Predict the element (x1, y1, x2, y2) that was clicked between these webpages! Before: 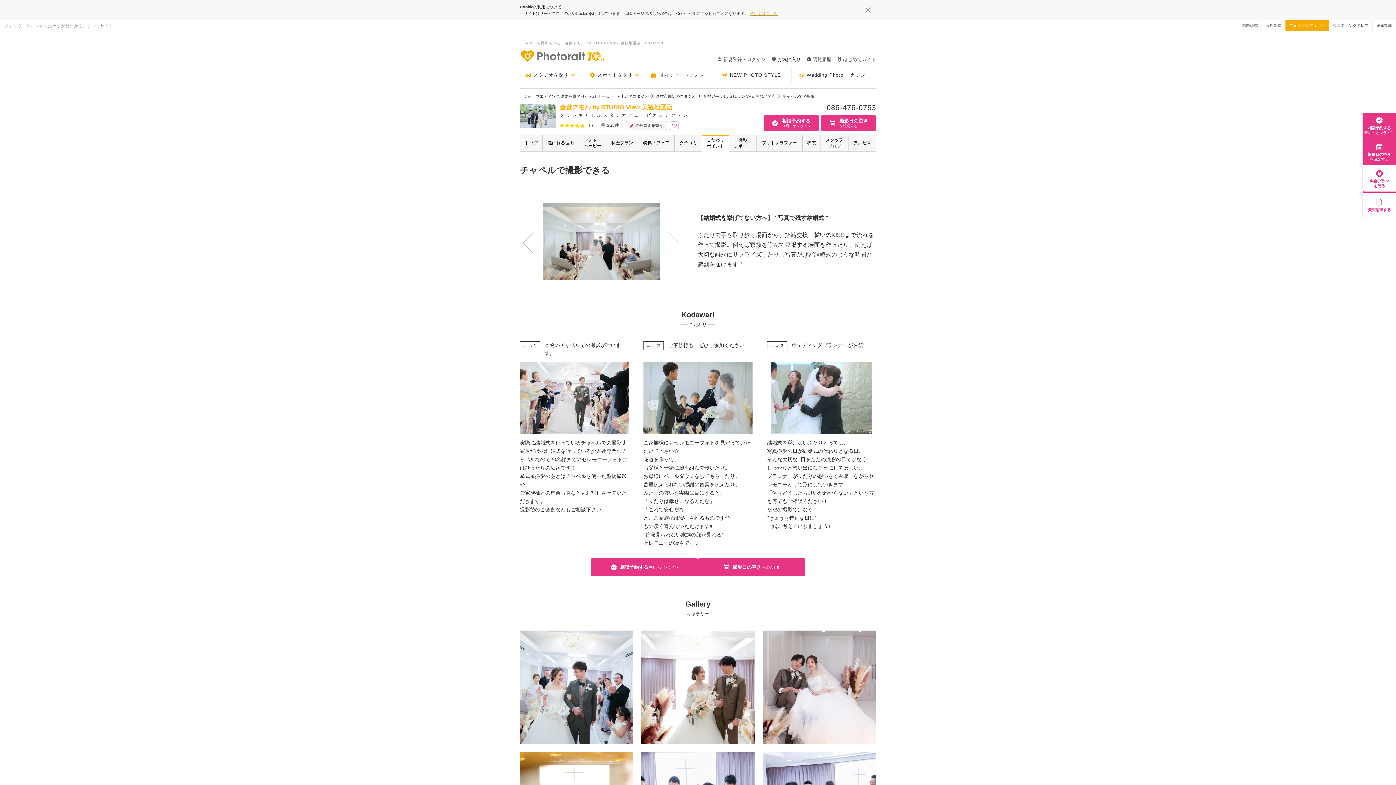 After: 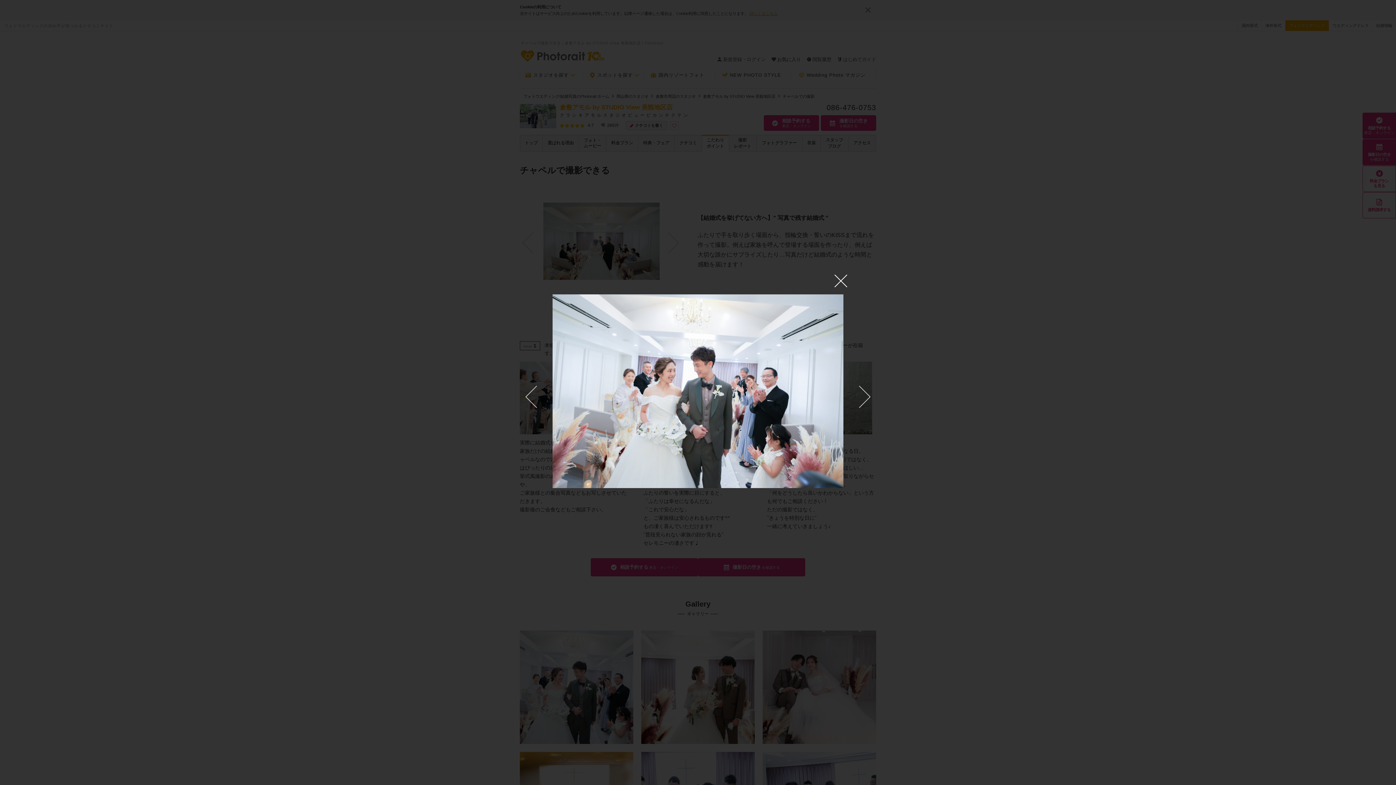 Action: bbox: (520, 630, 633, 744)